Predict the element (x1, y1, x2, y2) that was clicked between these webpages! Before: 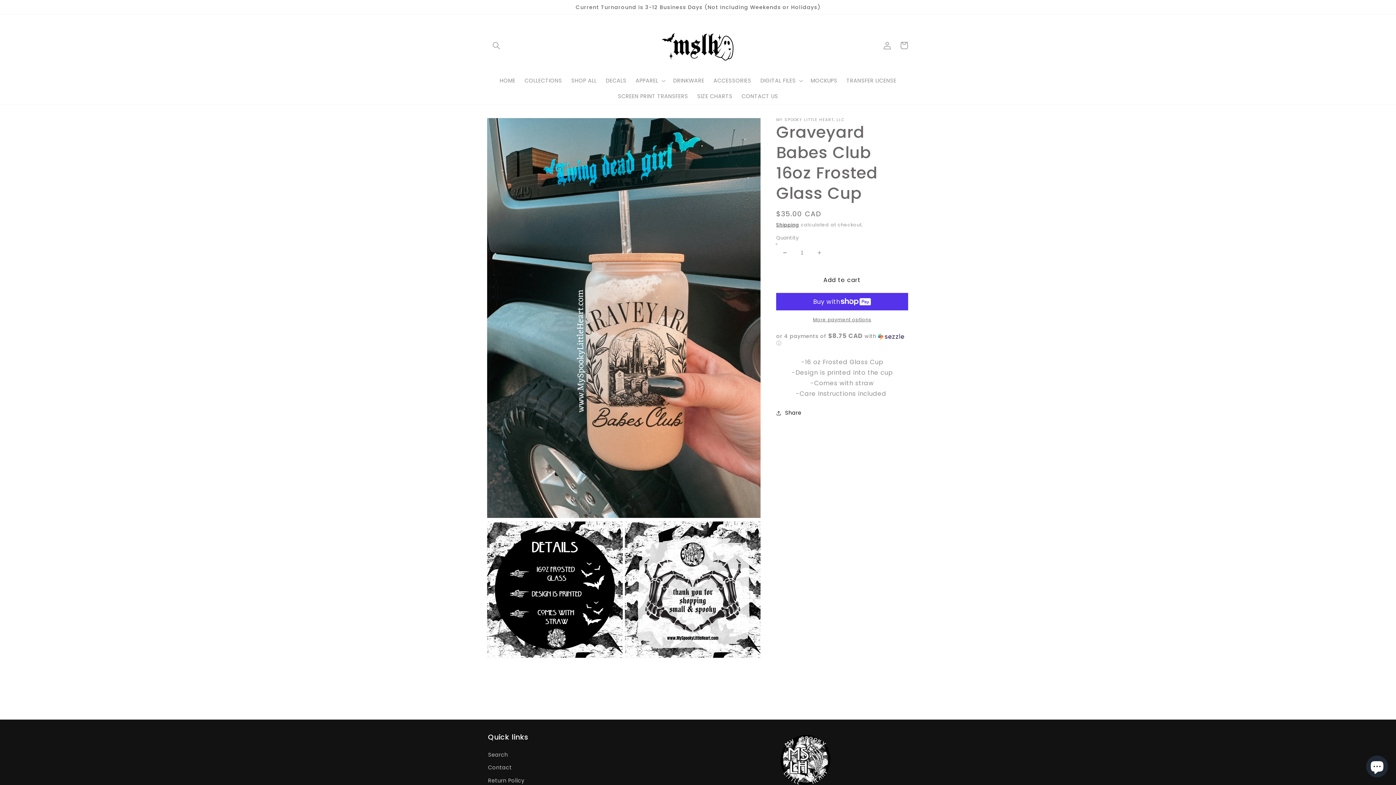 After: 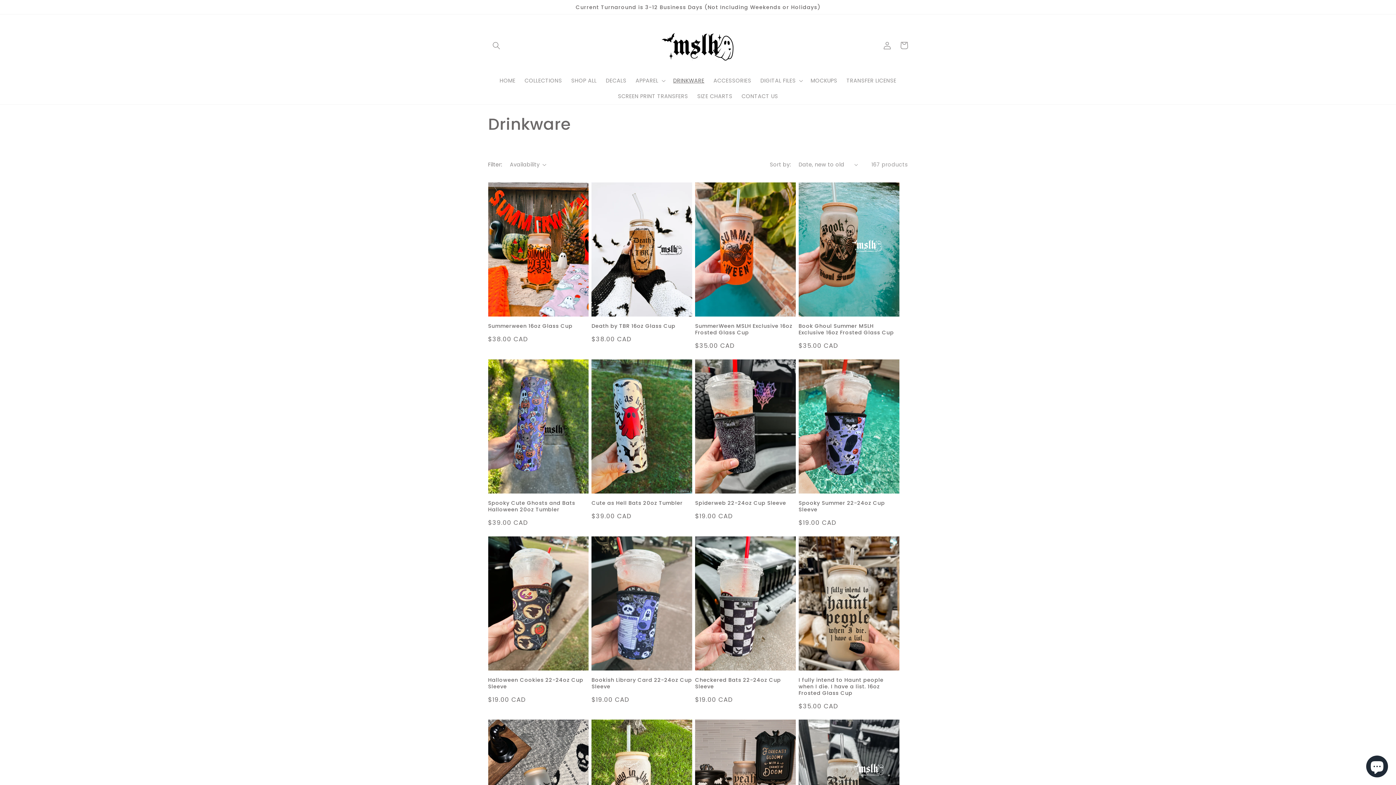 Action: label: DRINKWARE bbox: (668, 72, 709, 88)